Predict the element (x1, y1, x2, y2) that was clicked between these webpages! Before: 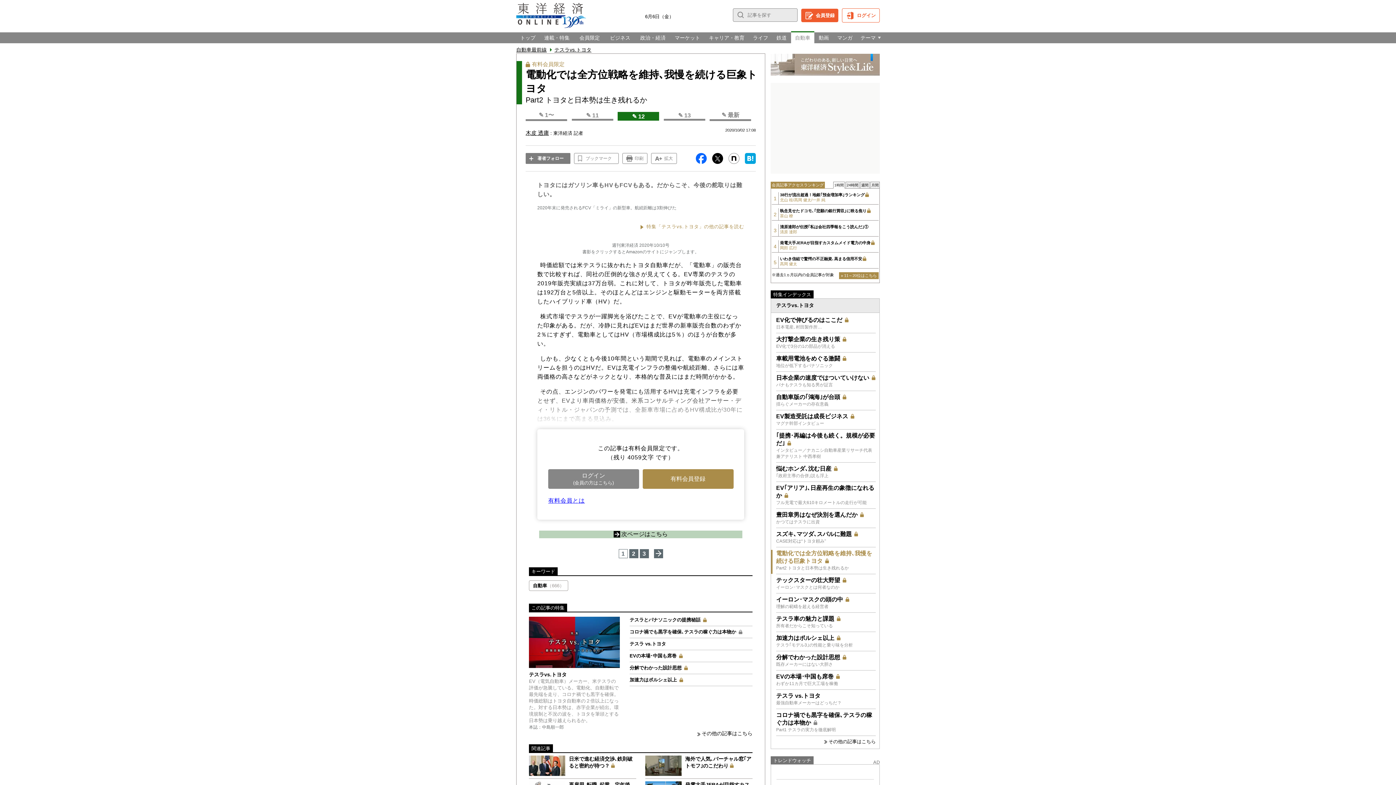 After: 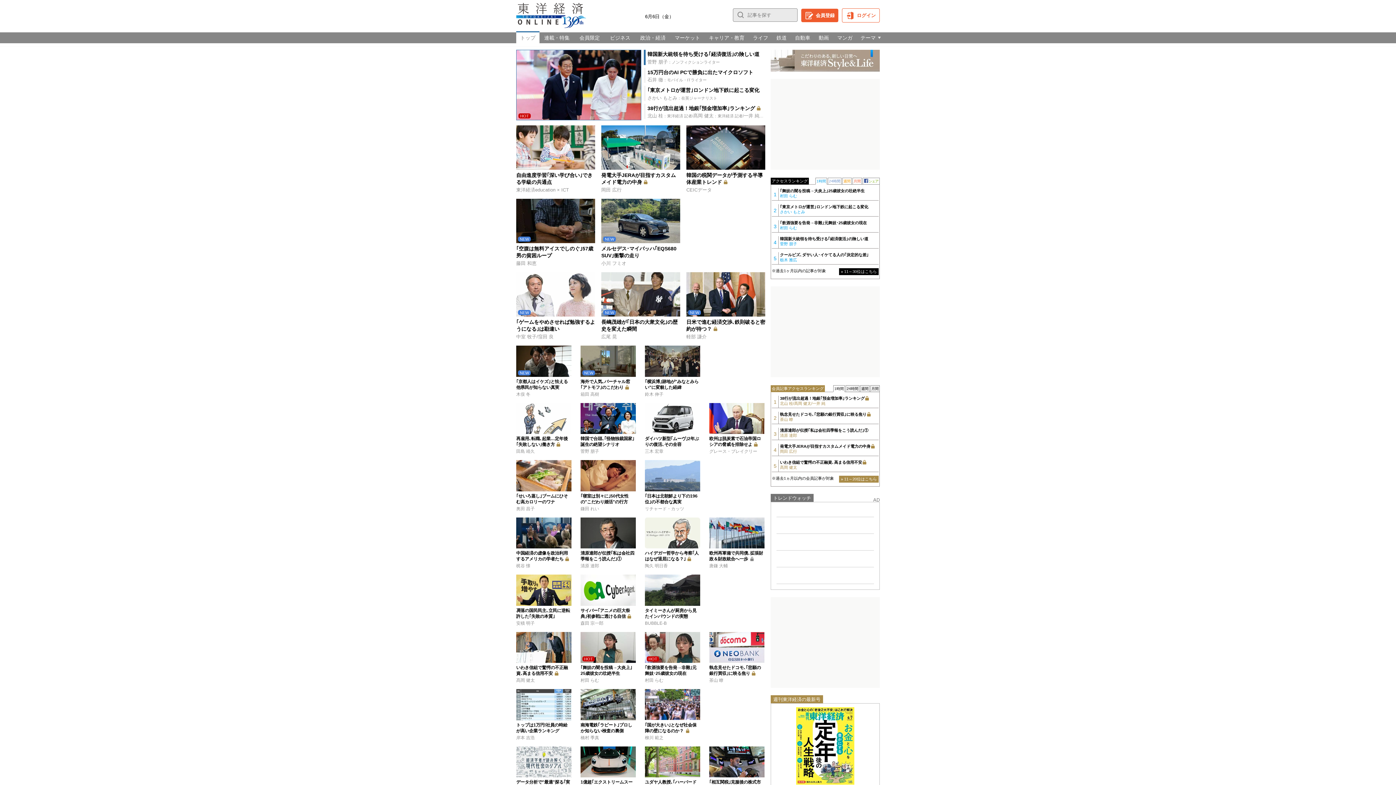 Action: bbox: (516, 22, 586, 29)